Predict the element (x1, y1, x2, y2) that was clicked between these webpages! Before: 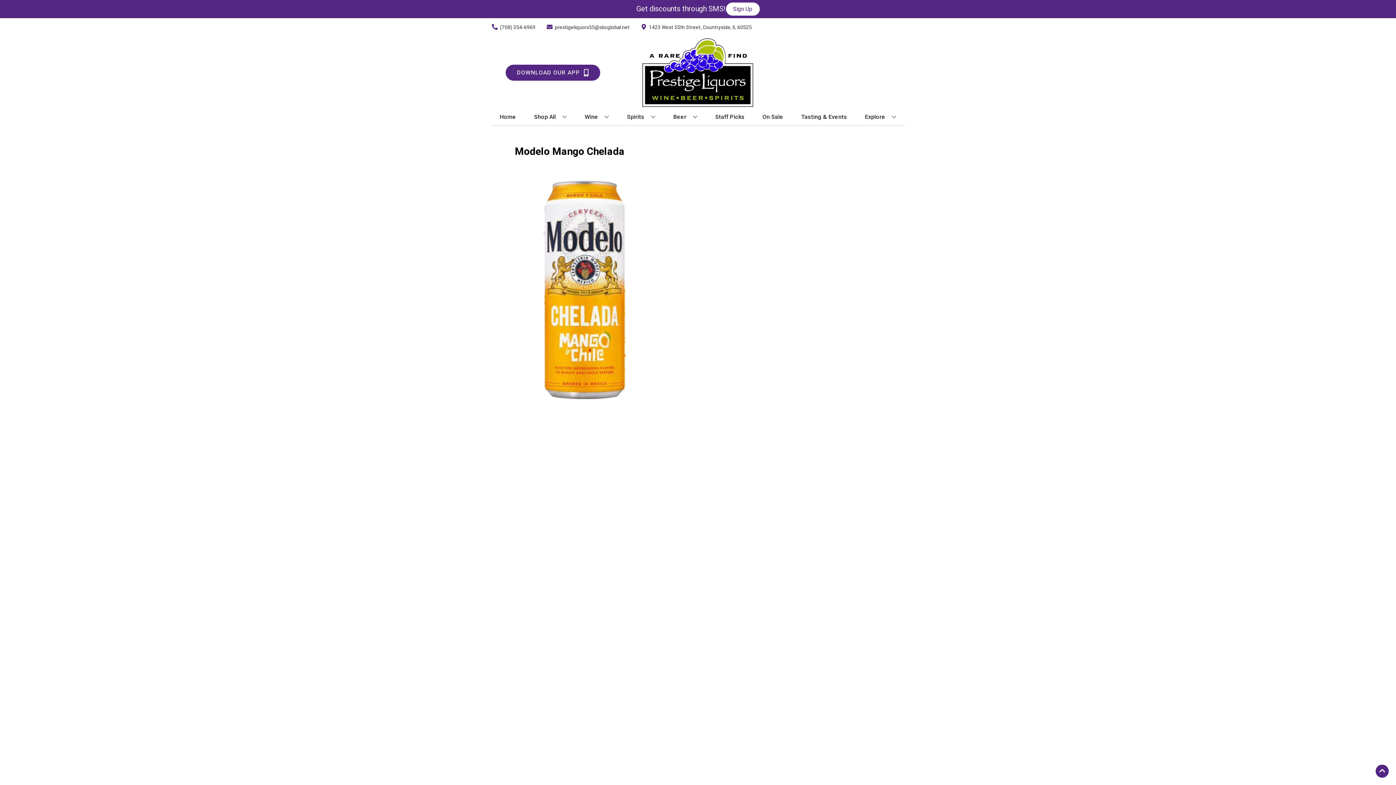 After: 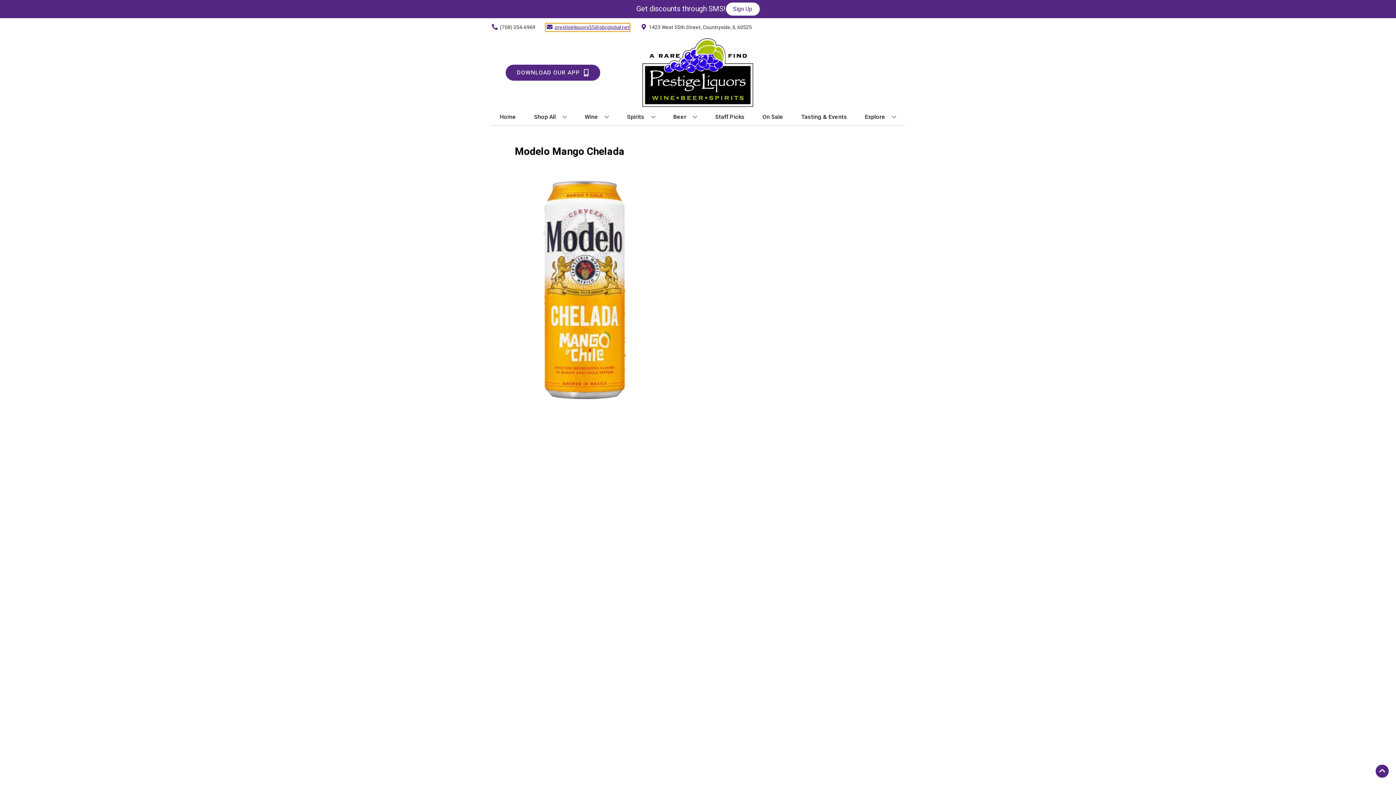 Action: bbox: (545, 23, 629, 31) label: Store Email address is prestigeliquors55@sbcglobal.net Clicking will open a link in a new tab